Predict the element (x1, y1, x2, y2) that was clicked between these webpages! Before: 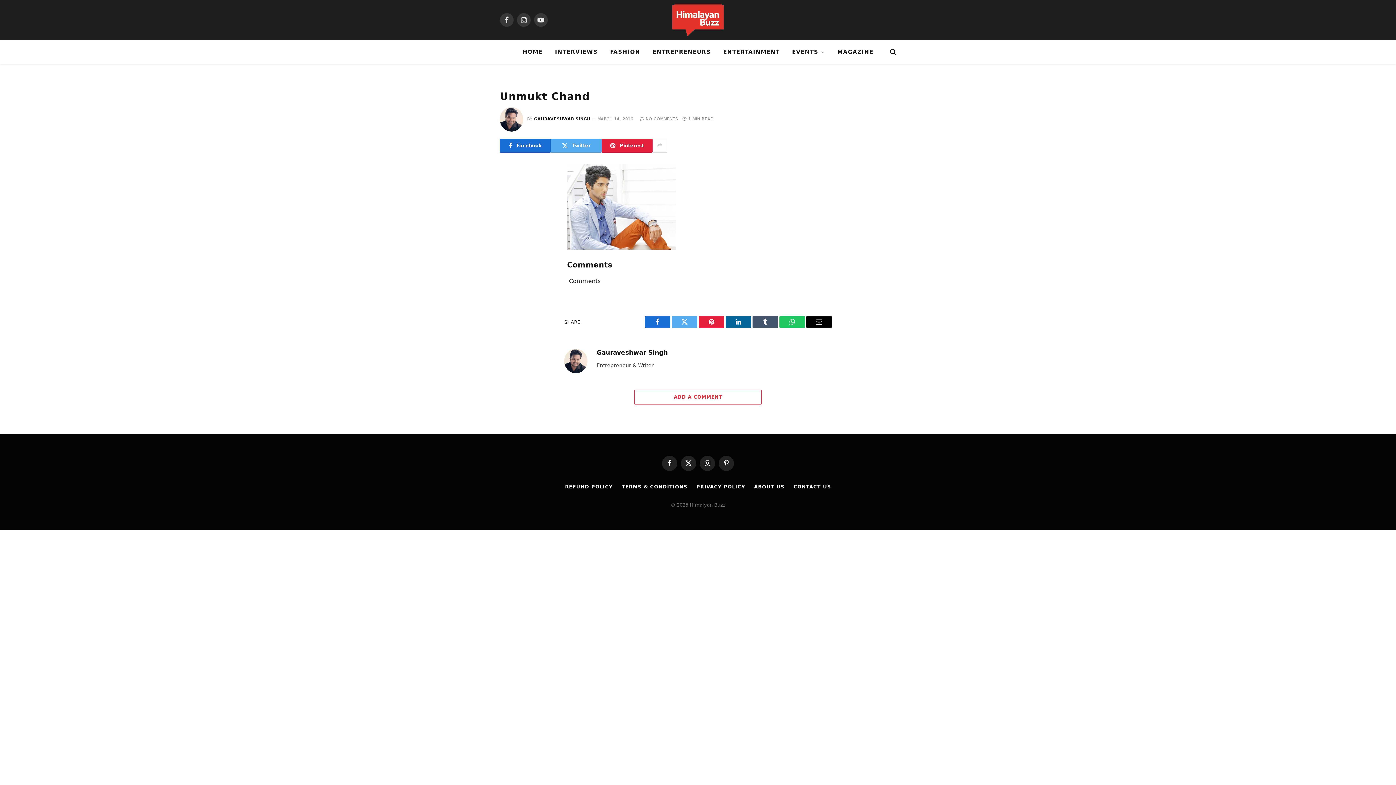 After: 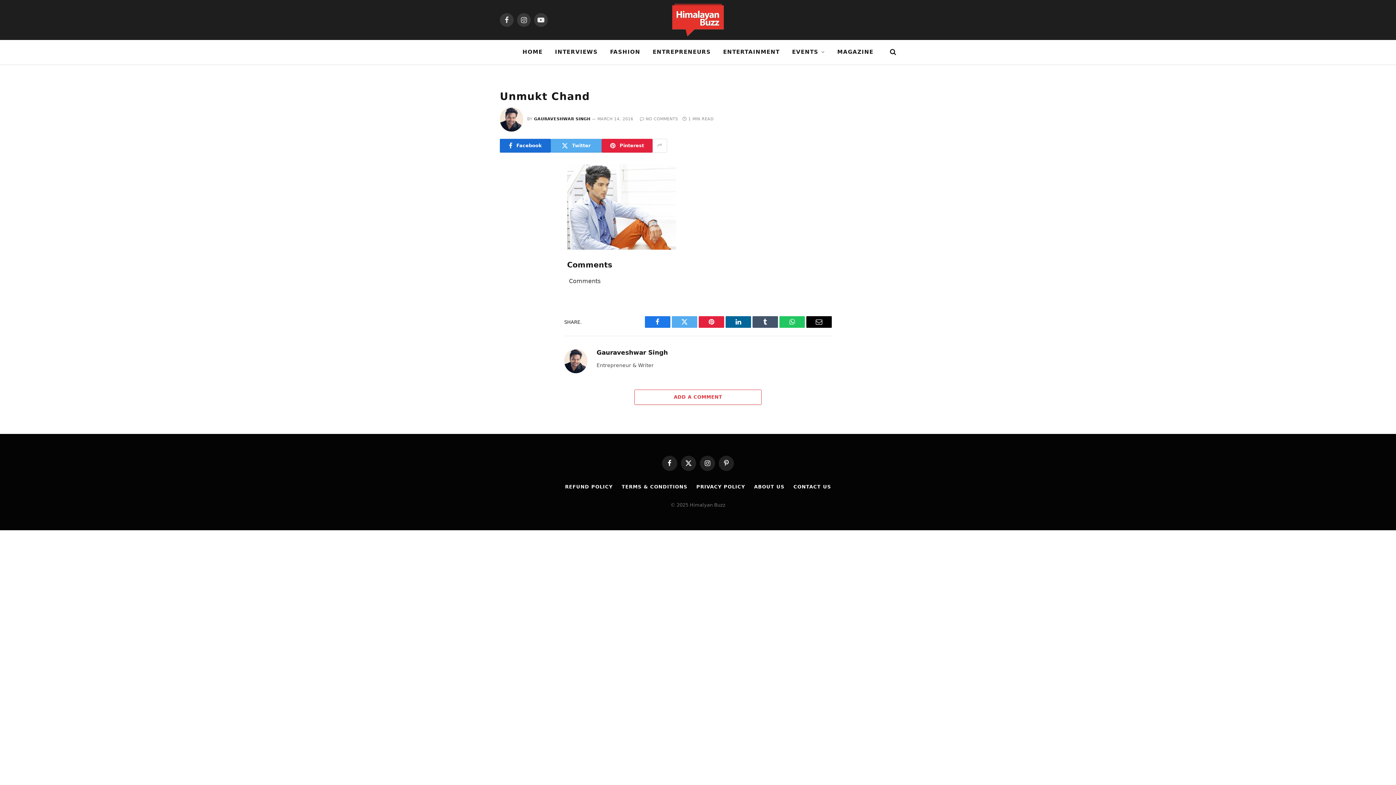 Action: label: Facebook bbox: (645, 316, 670, 328)